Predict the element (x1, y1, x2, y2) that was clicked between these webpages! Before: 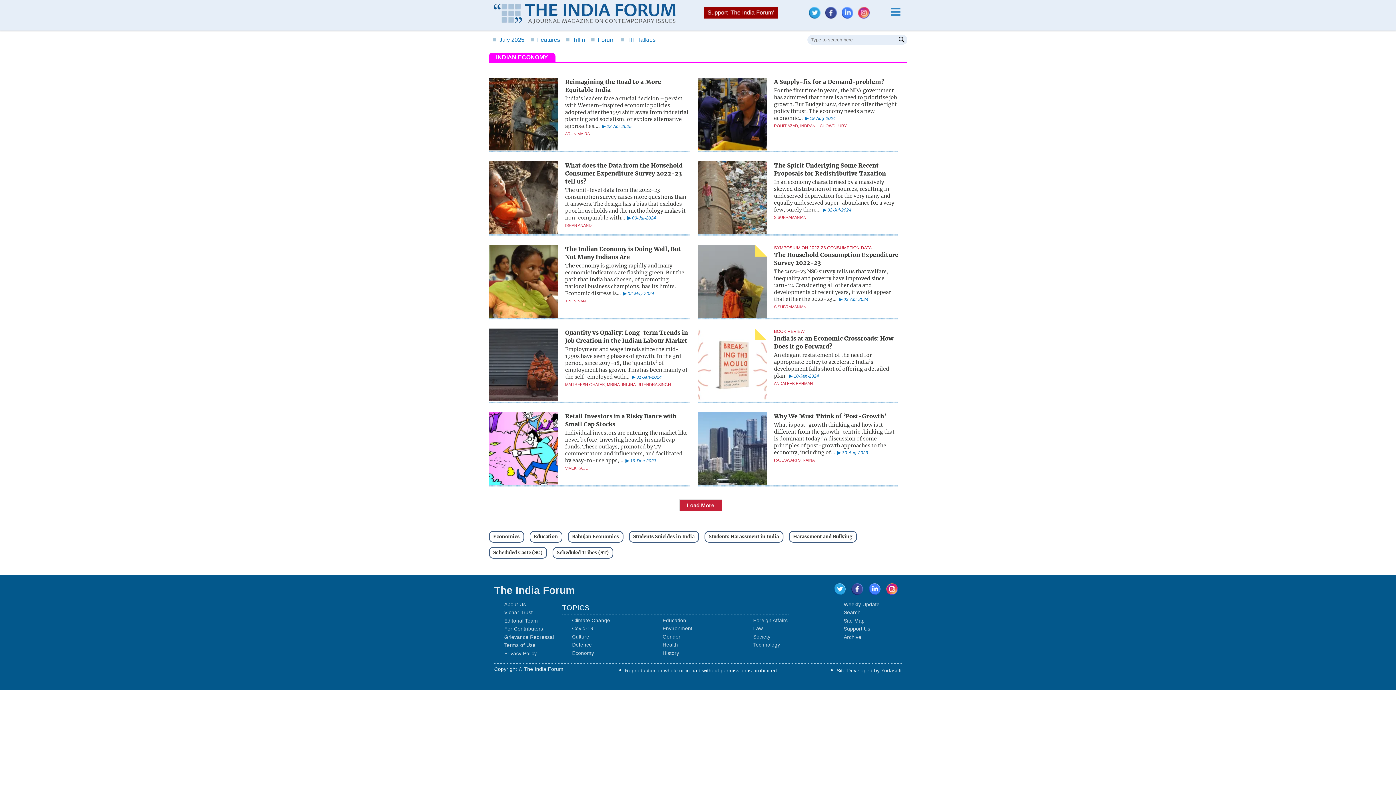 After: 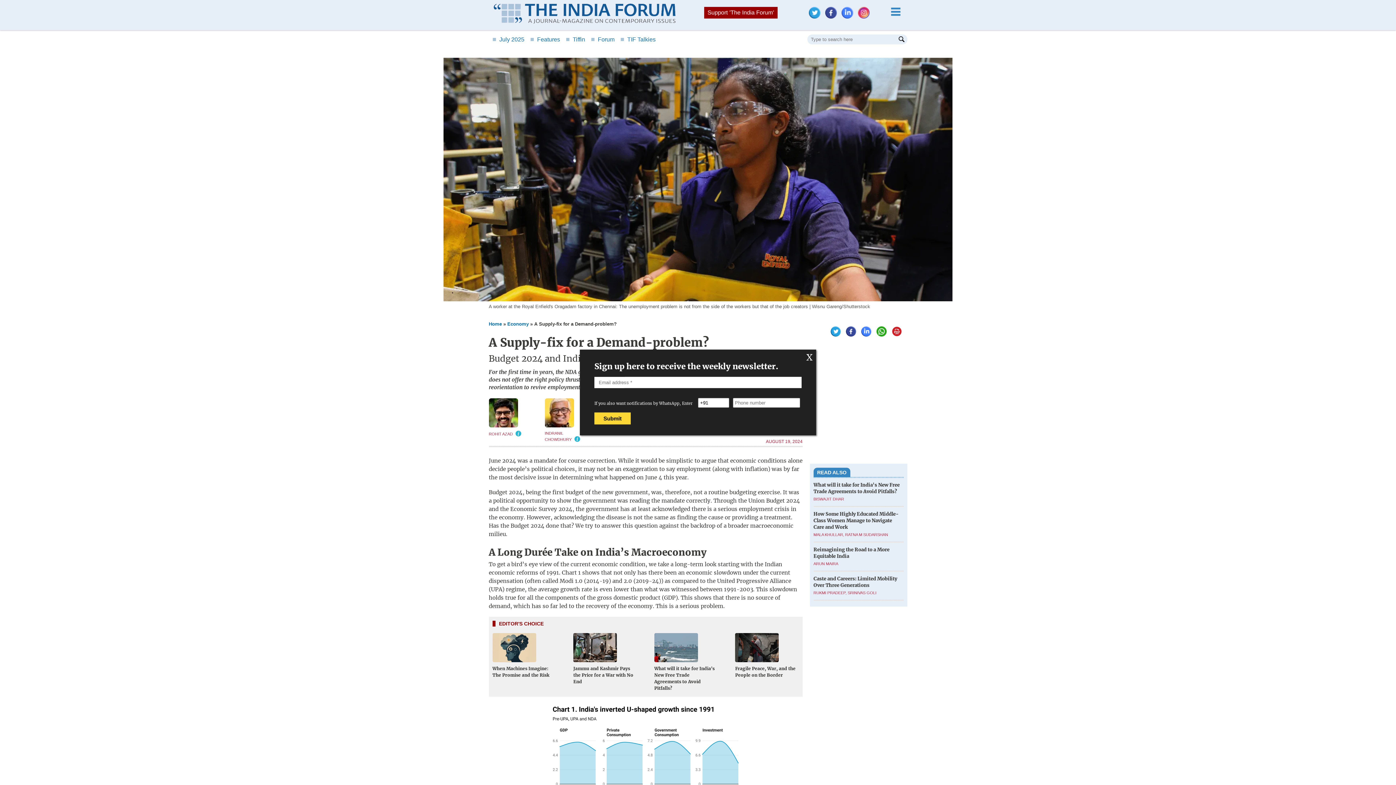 Action: bbox: (774, 78, 883, 85) label: A Supply-fix for a Demand-problem?